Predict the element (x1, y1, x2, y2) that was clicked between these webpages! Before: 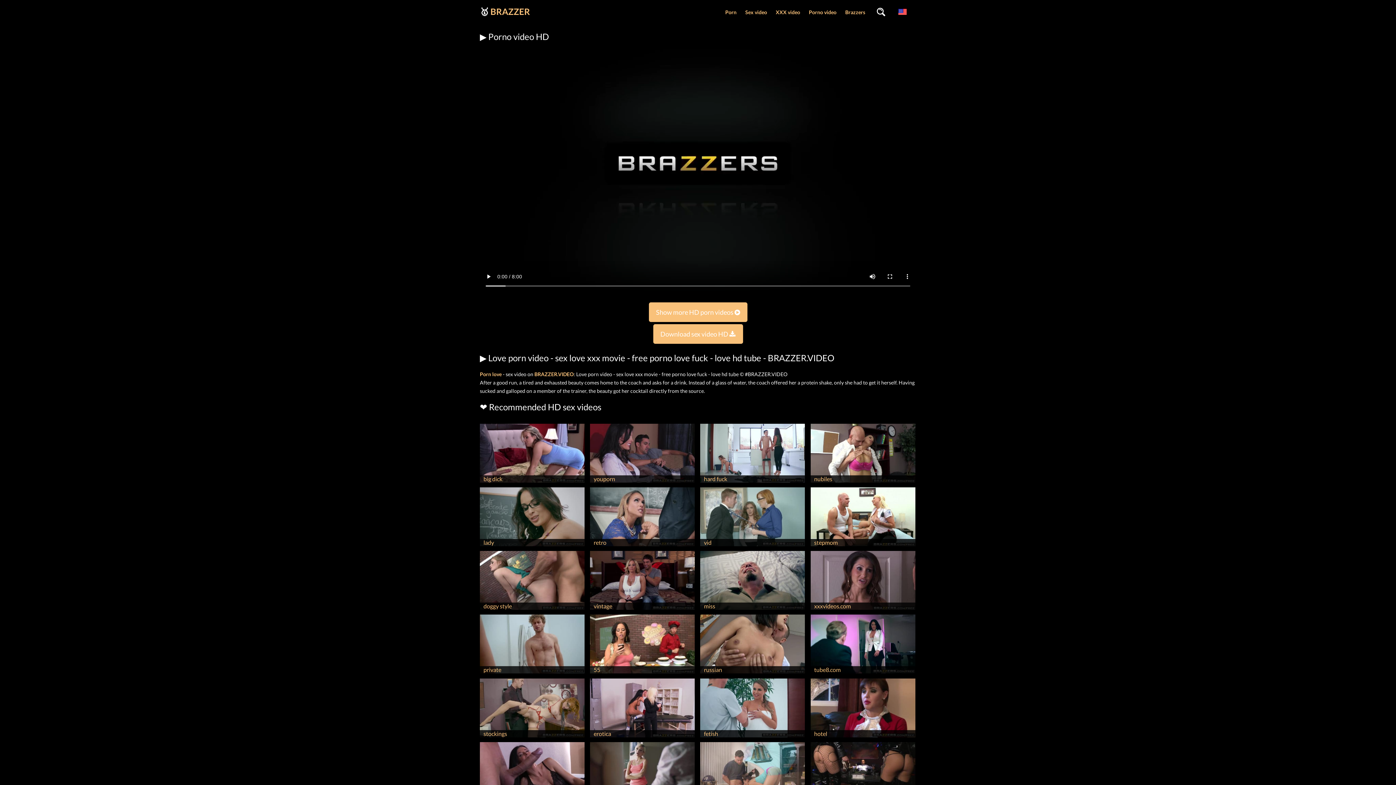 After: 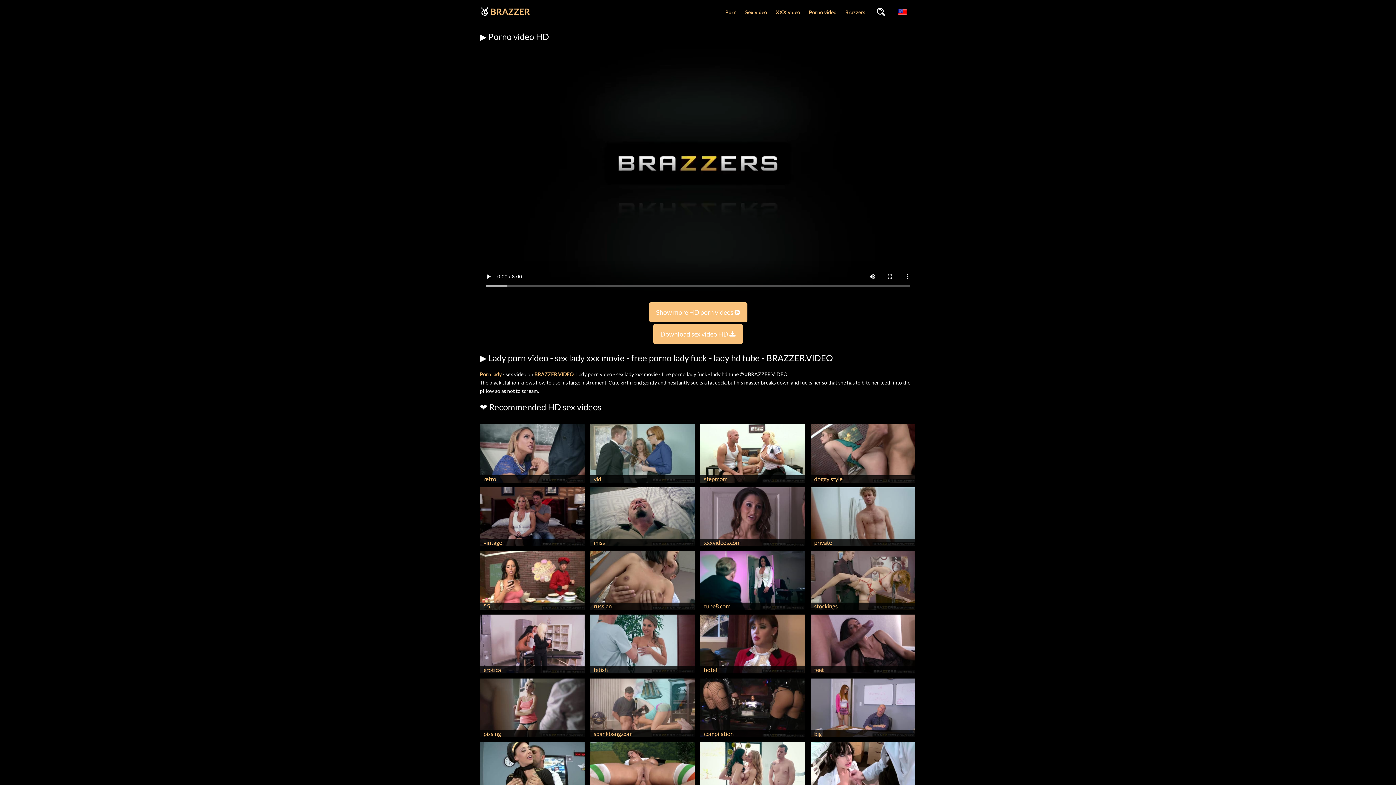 Action: label: lady bbox: (480, 542, 584, 549)